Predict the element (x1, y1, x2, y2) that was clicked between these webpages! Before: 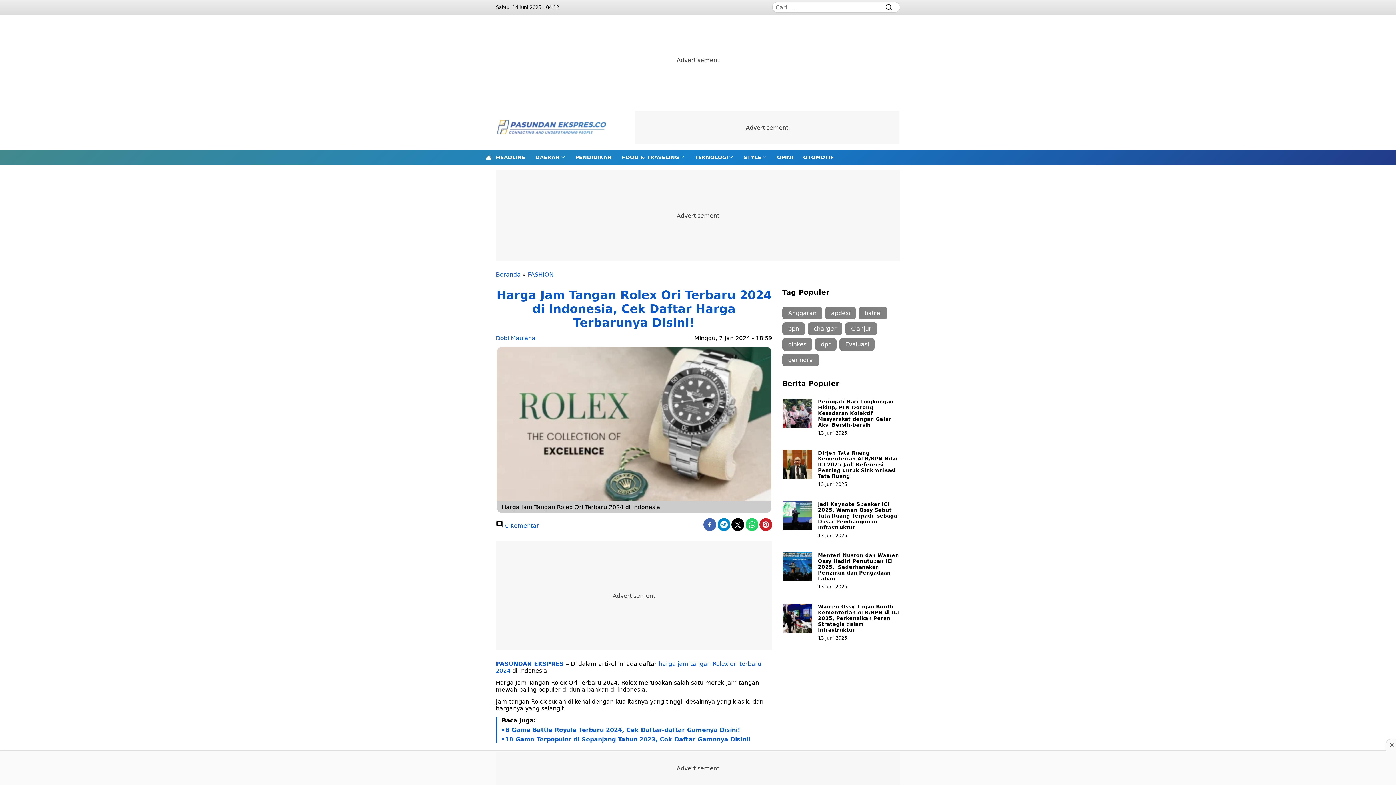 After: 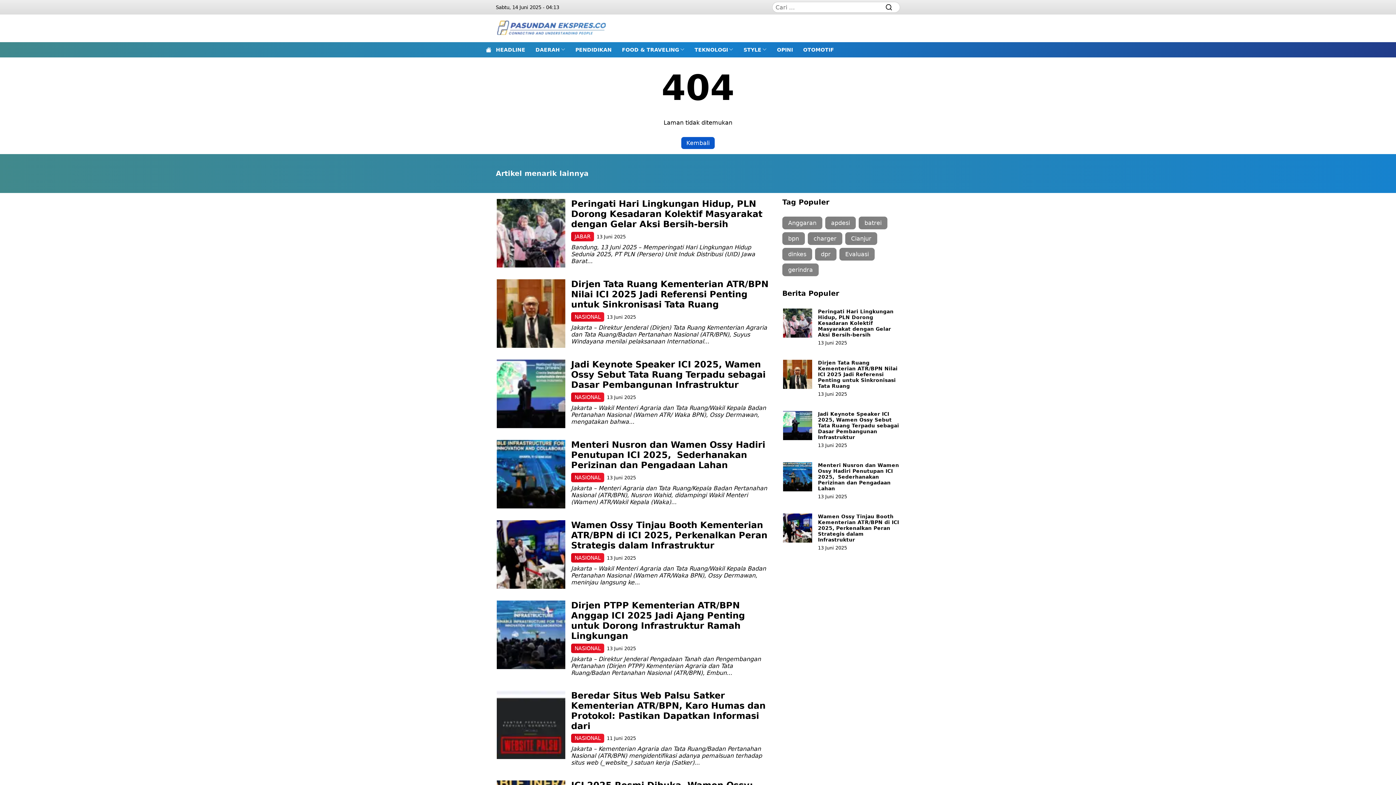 Action: bbox: (882, 1, 895, 12) label: Cari